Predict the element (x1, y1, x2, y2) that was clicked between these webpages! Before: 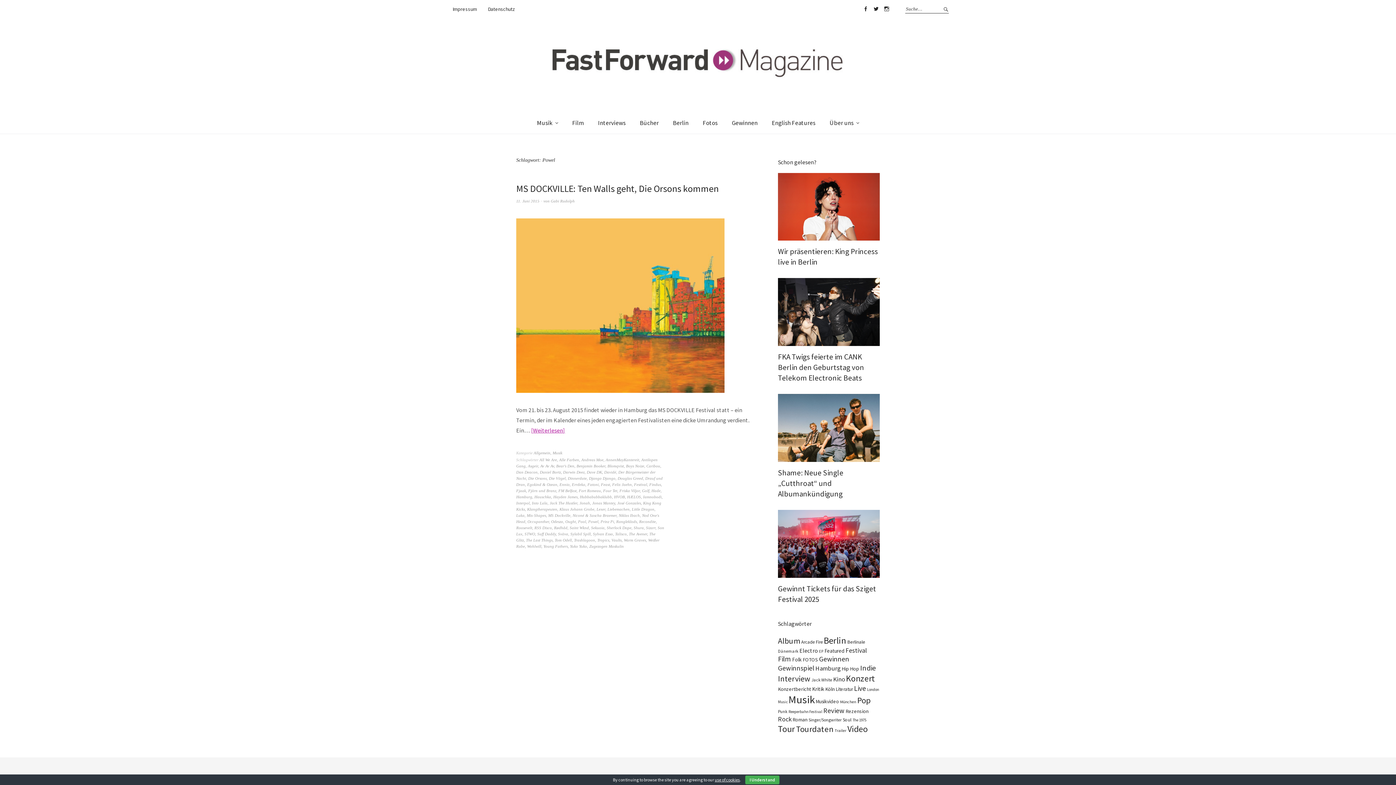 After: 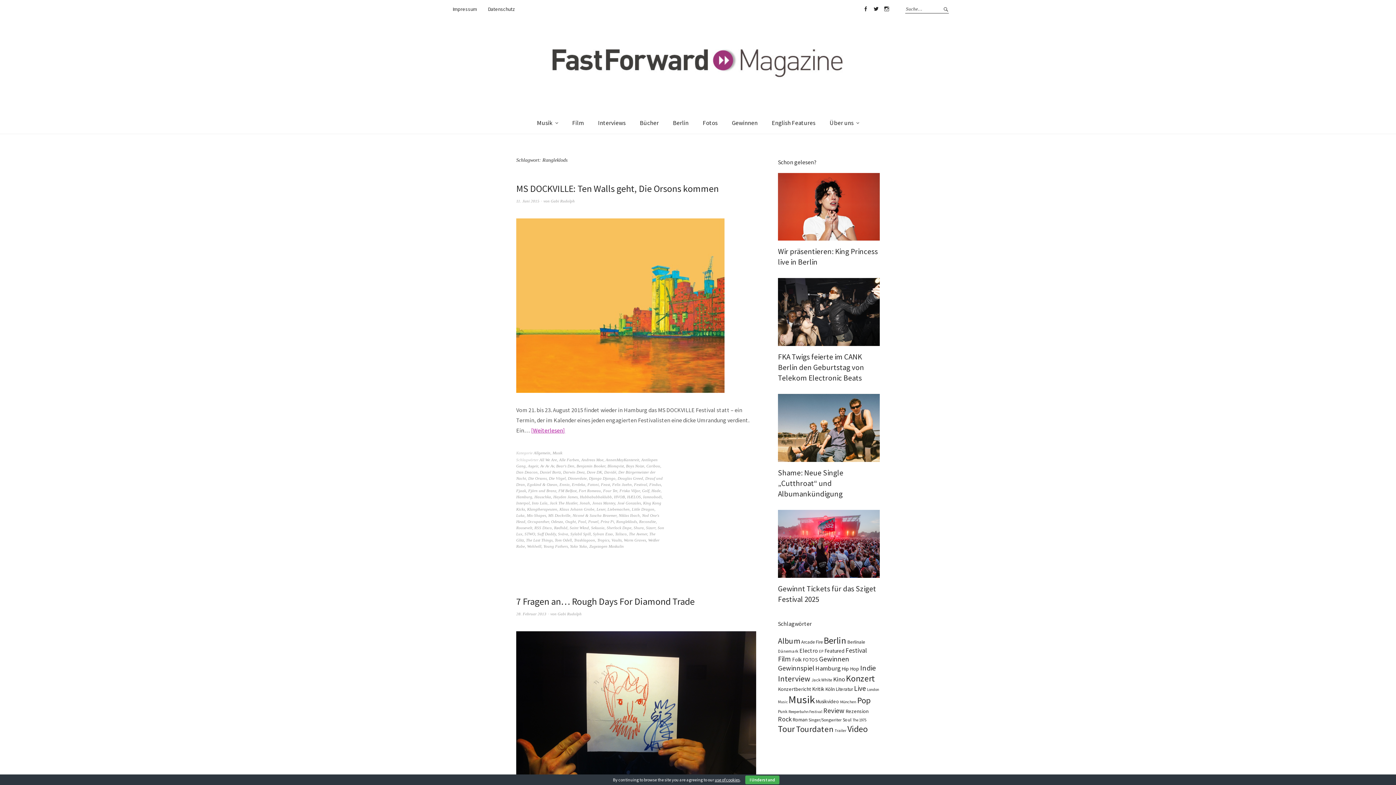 Action: label: Rangleklods bbox: (616, 519, 637, 524)